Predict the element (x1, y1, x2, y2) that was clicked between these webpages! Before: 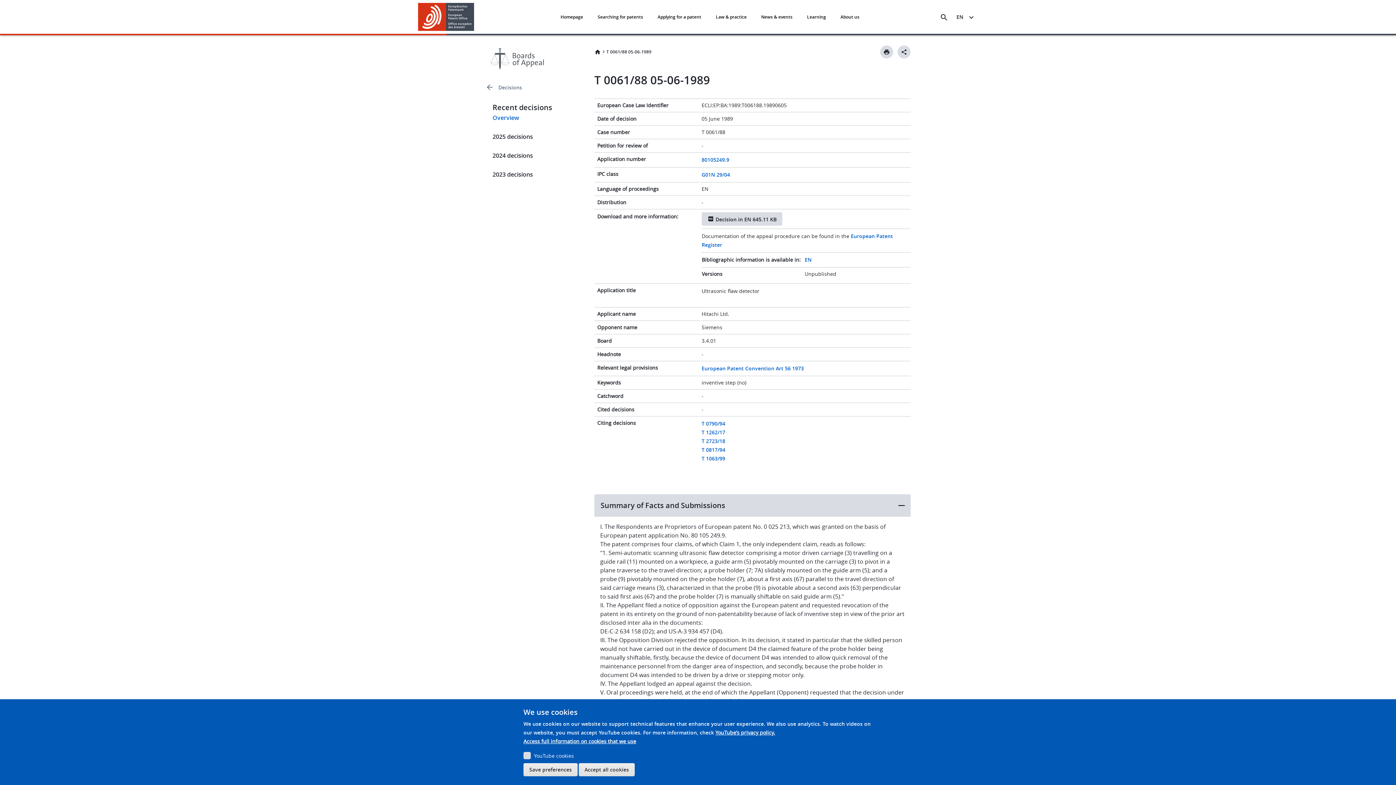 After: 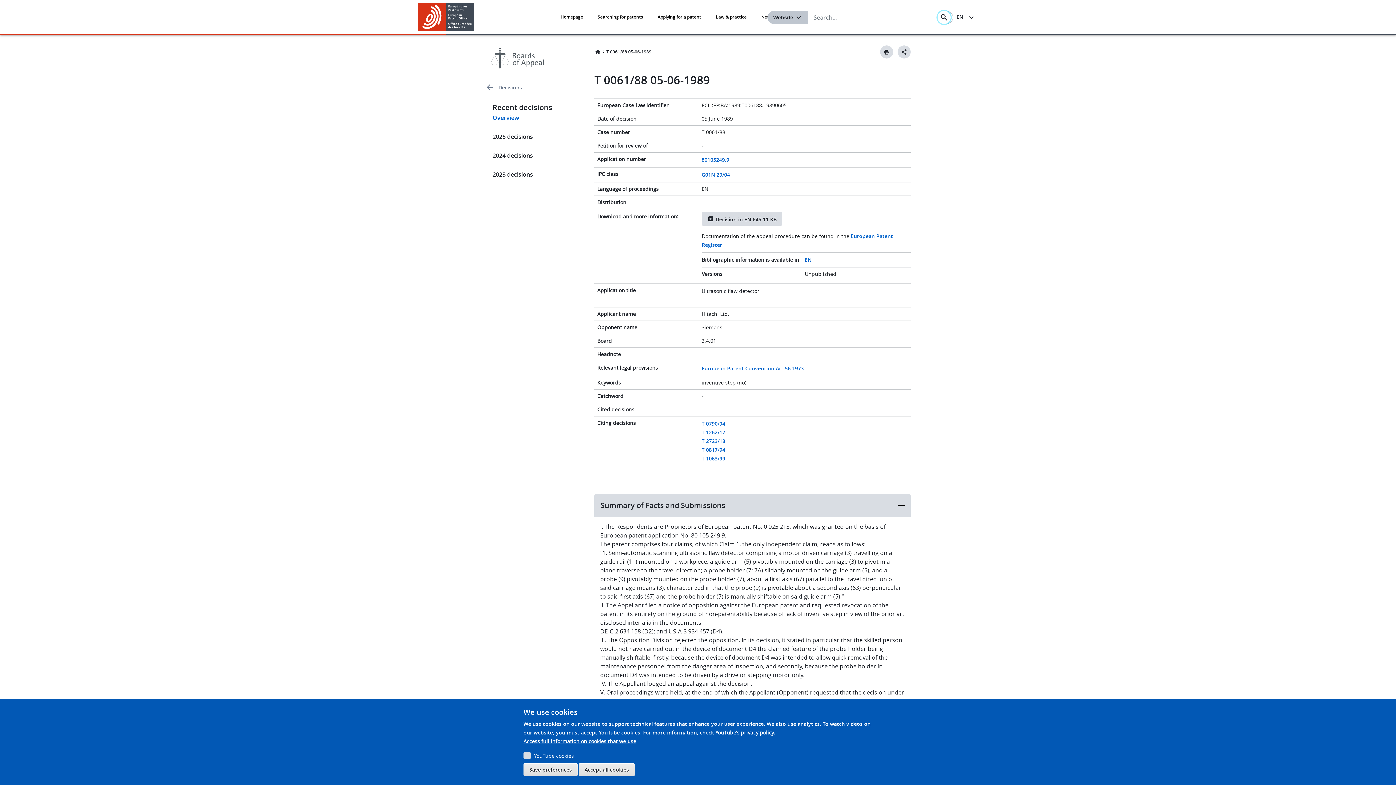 Action: bbox: (937, 10, 950, 23) label: Search the EPO Website or Espacenet